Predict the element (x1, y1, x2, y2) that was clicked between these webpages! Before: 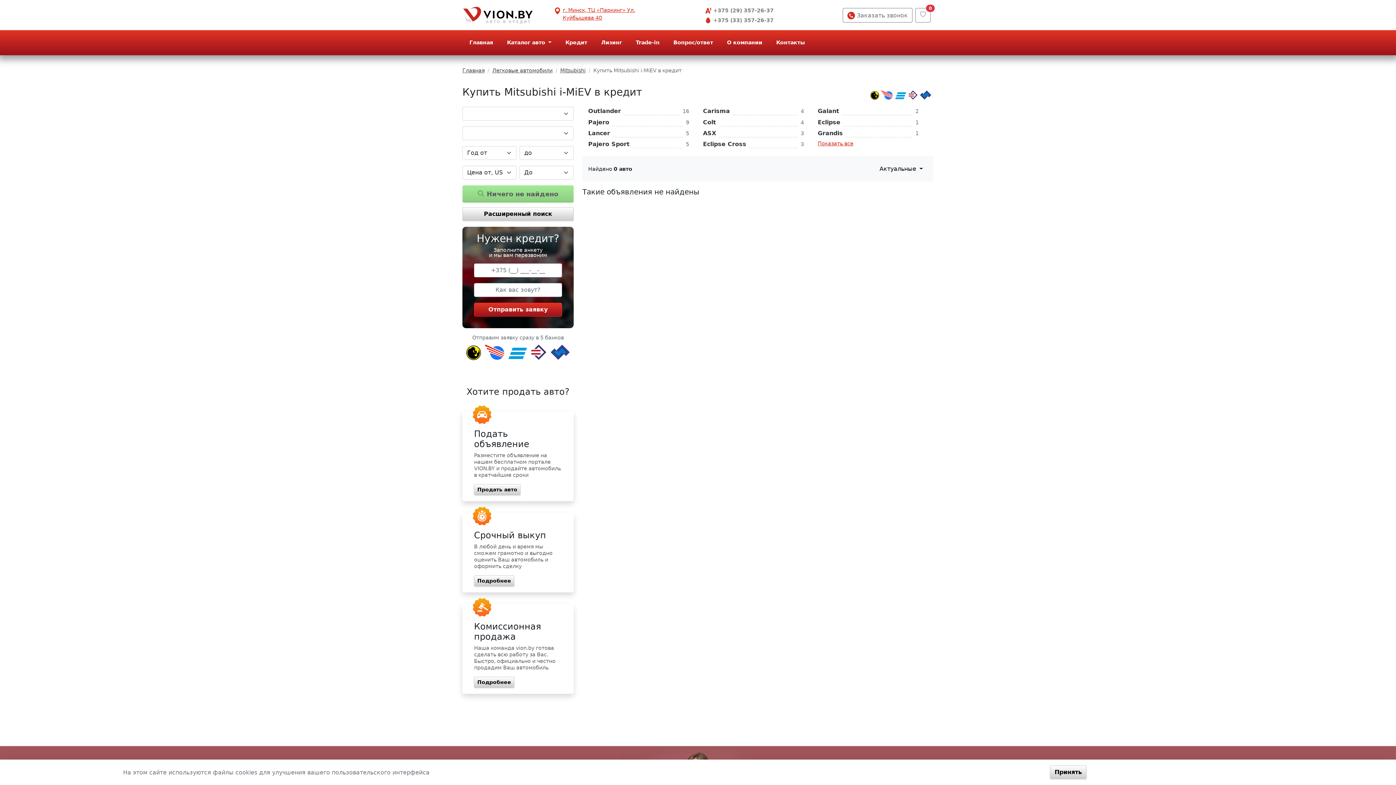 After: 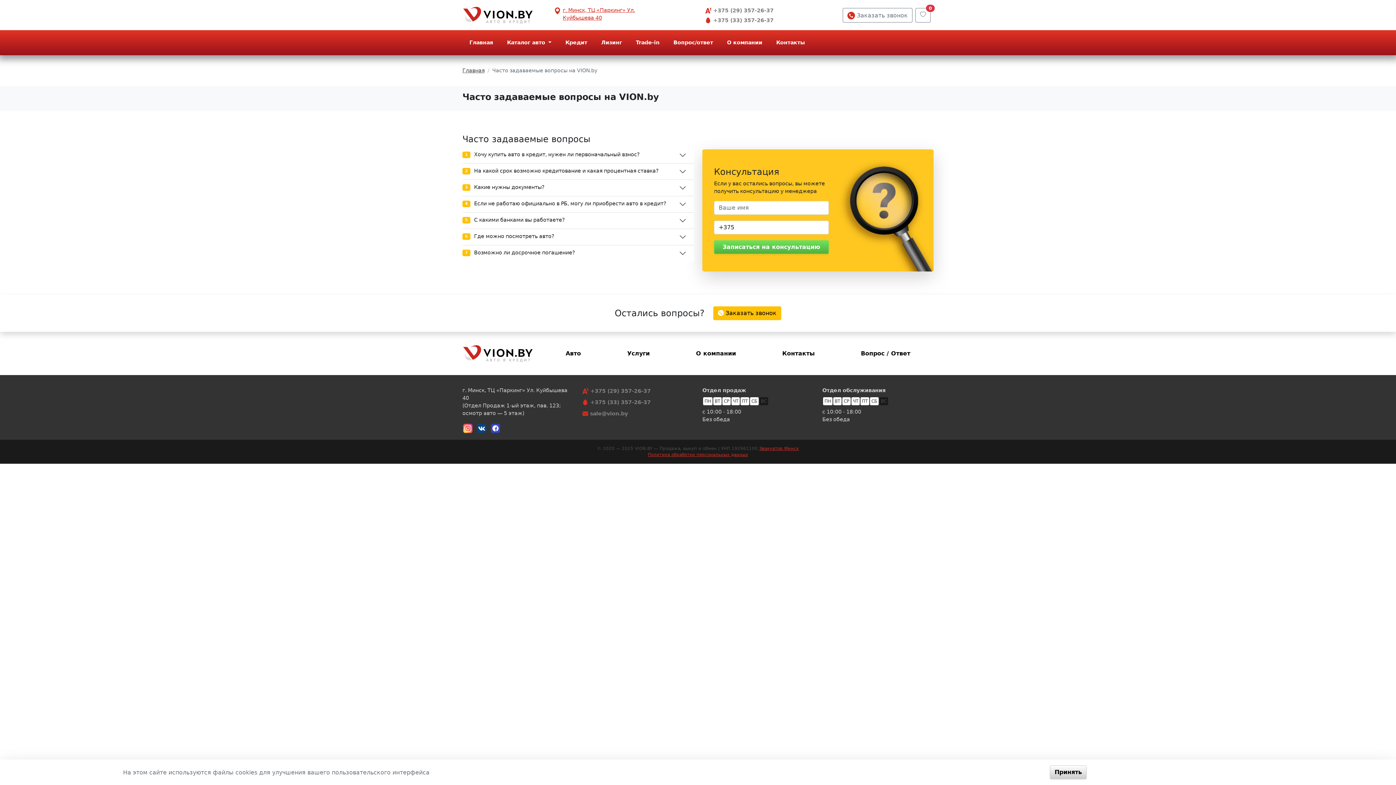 Action: label: Вопрос/ответ bbox: (666, 30, 720, 55)